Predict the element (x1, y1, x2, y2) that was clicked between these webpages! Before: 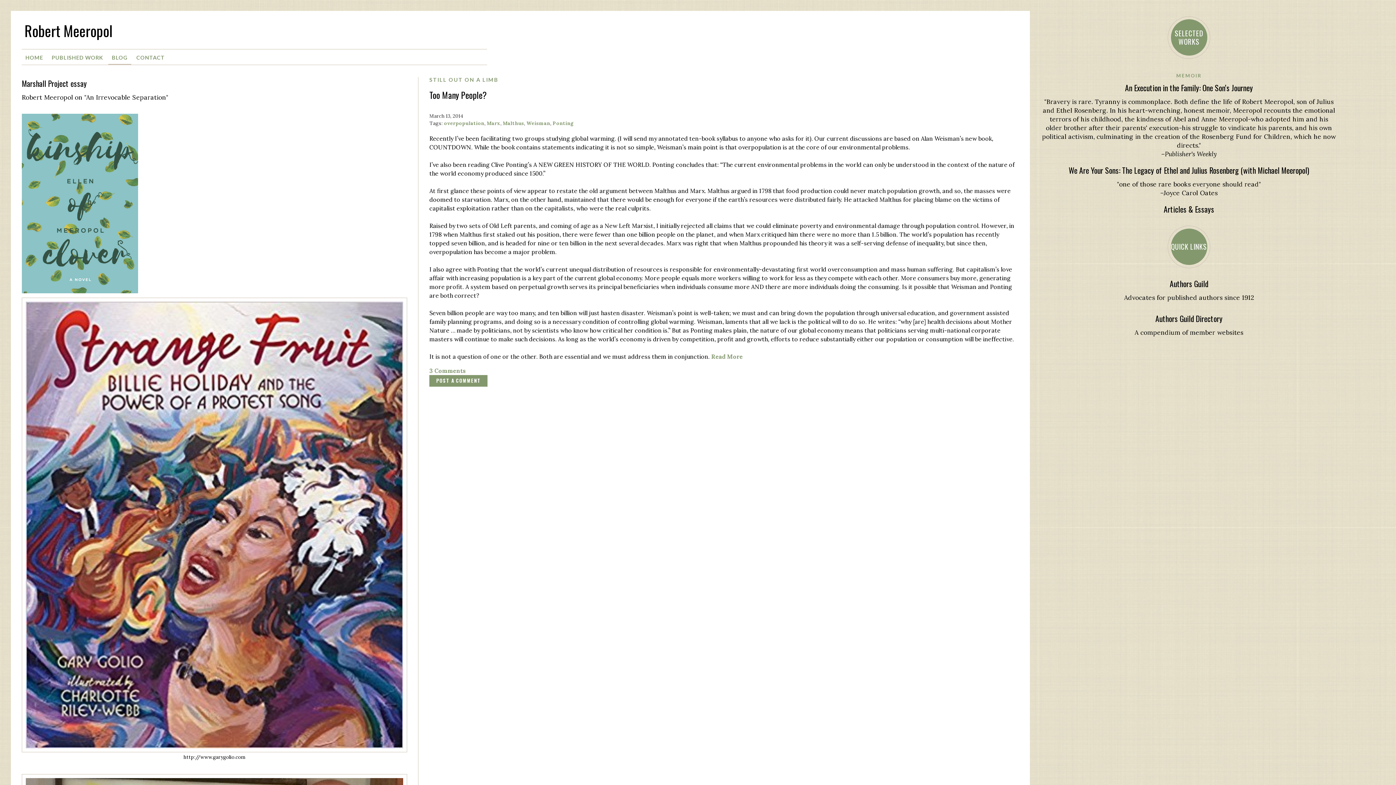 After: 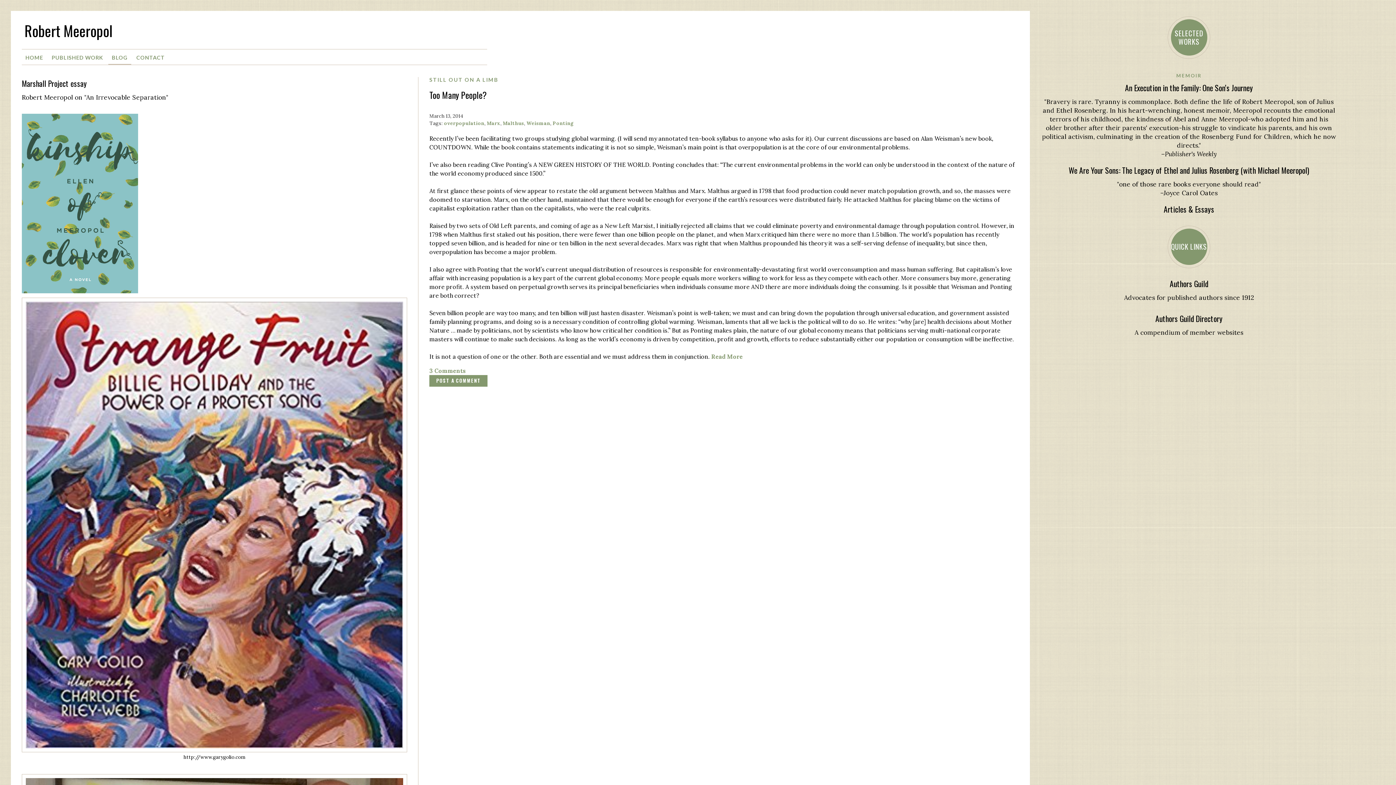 Action: label: Marx bbox: (487, 119, 500, 126)